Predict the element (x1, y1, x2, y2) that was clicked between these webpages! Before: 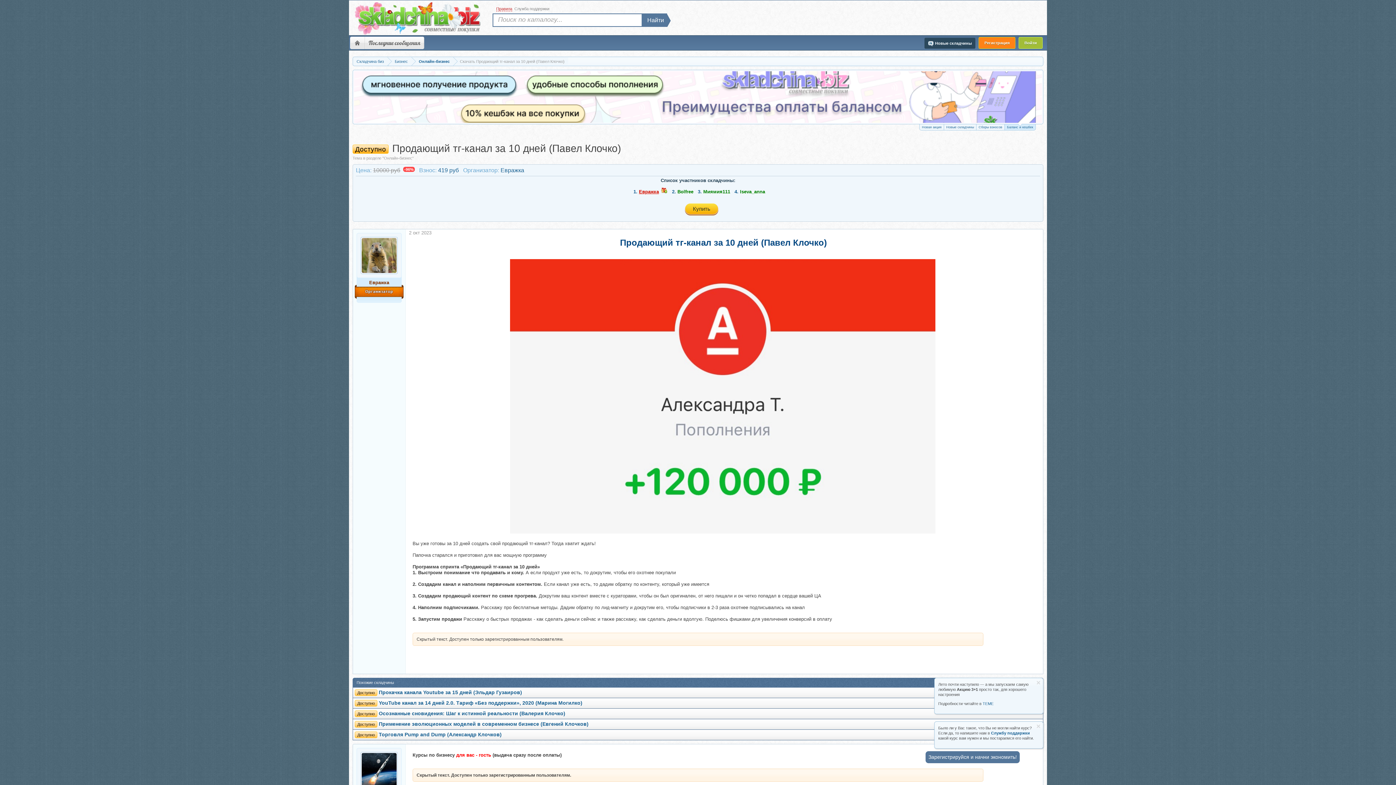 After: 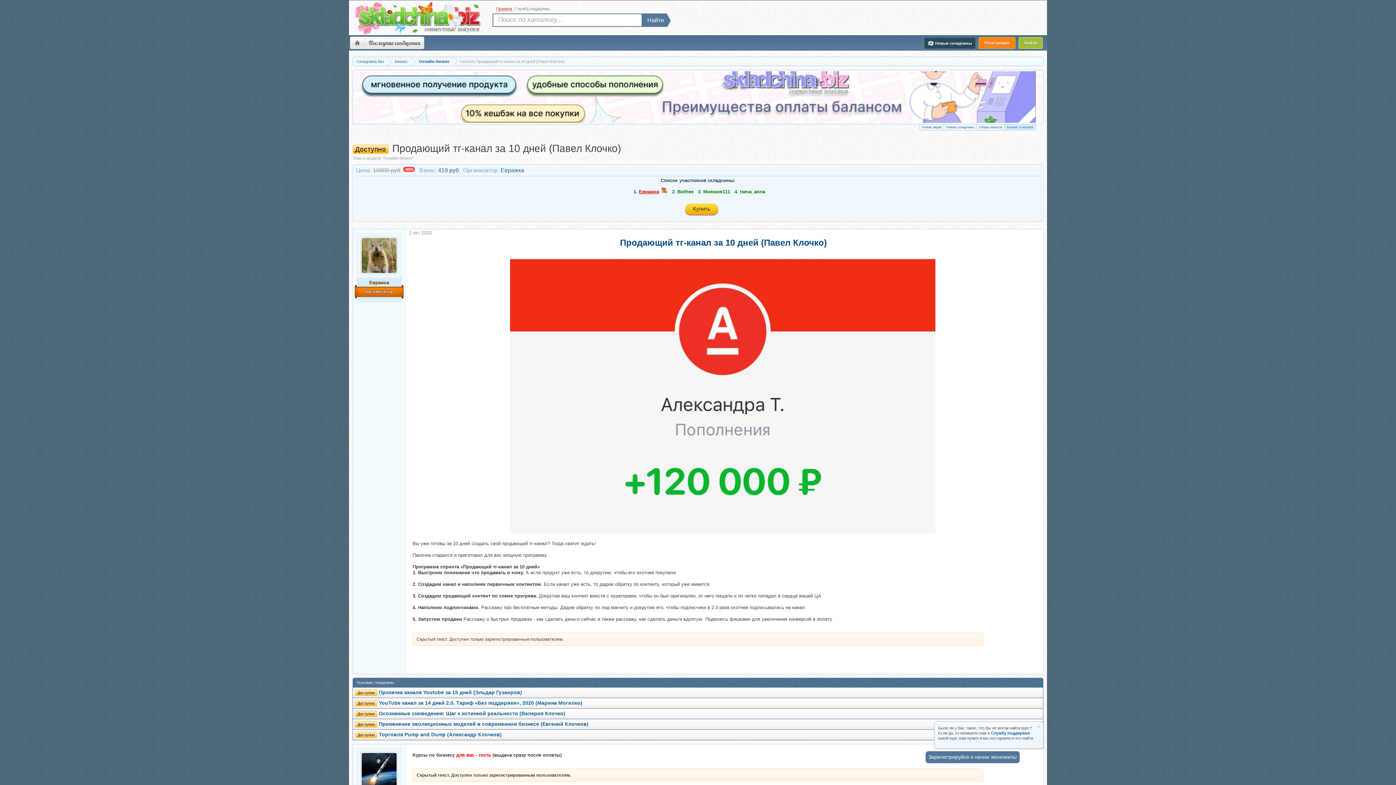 Action: label: Скрыть объявление bbox: (1036, 680, 1041, 685)